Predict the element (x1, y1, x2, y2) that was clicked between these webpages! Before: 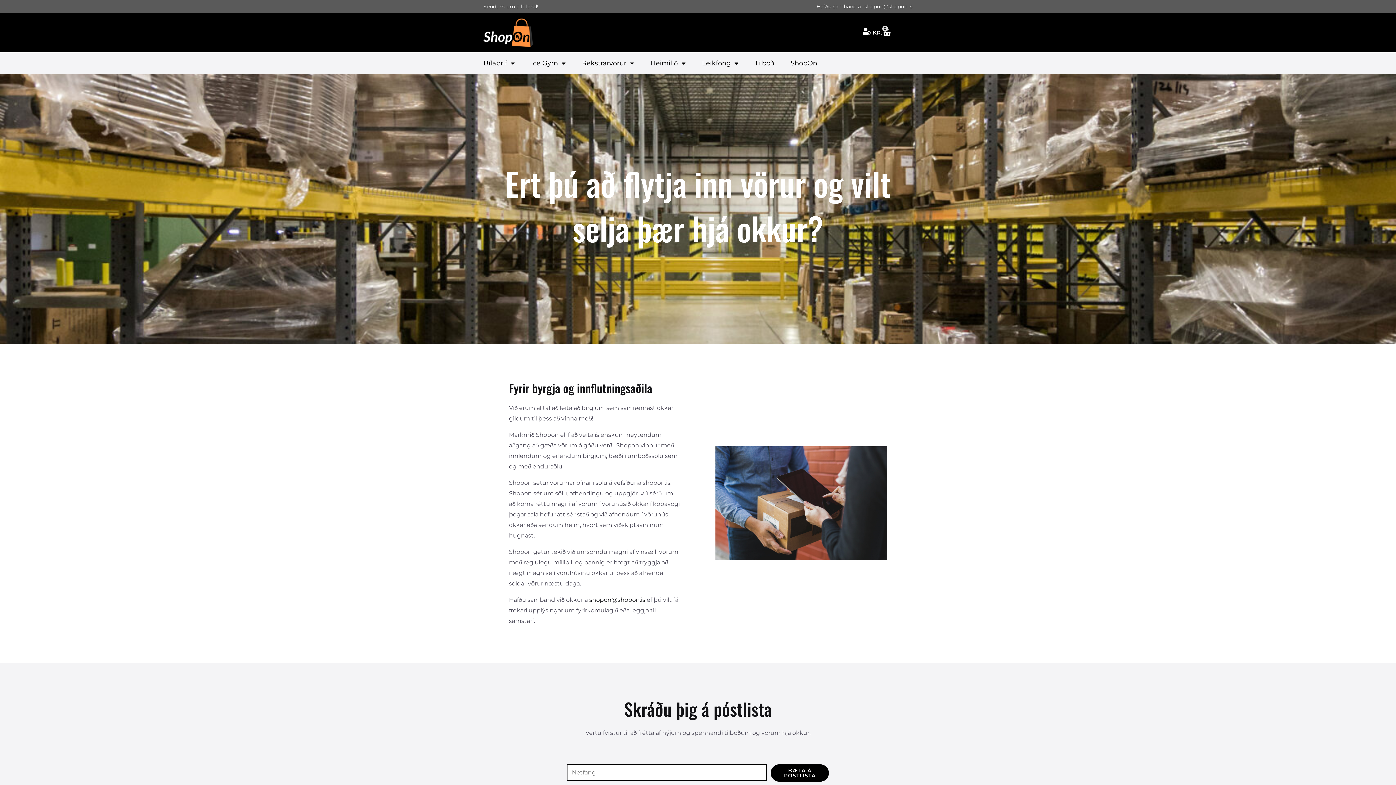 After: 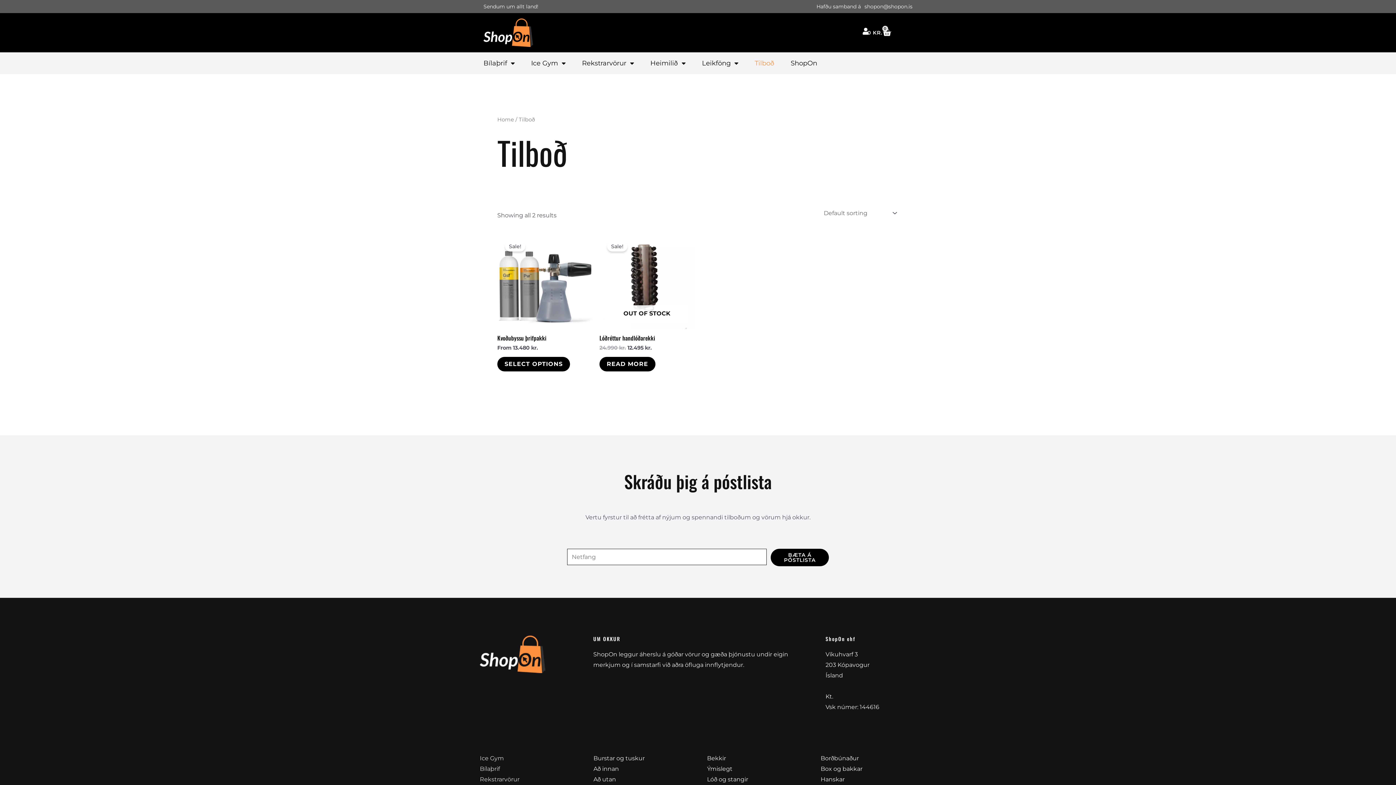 Action: label: Tilboð bbox: (754, 59, 774, 66)